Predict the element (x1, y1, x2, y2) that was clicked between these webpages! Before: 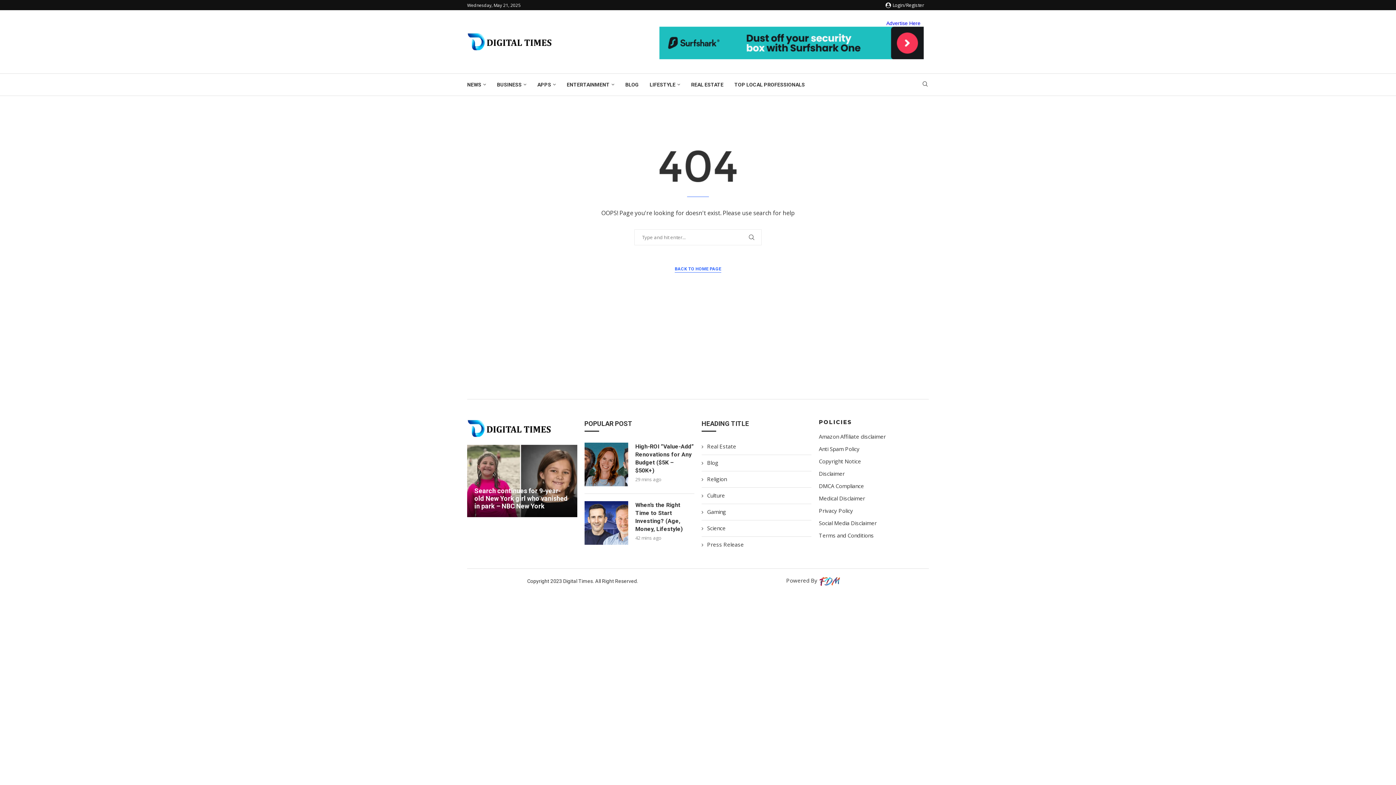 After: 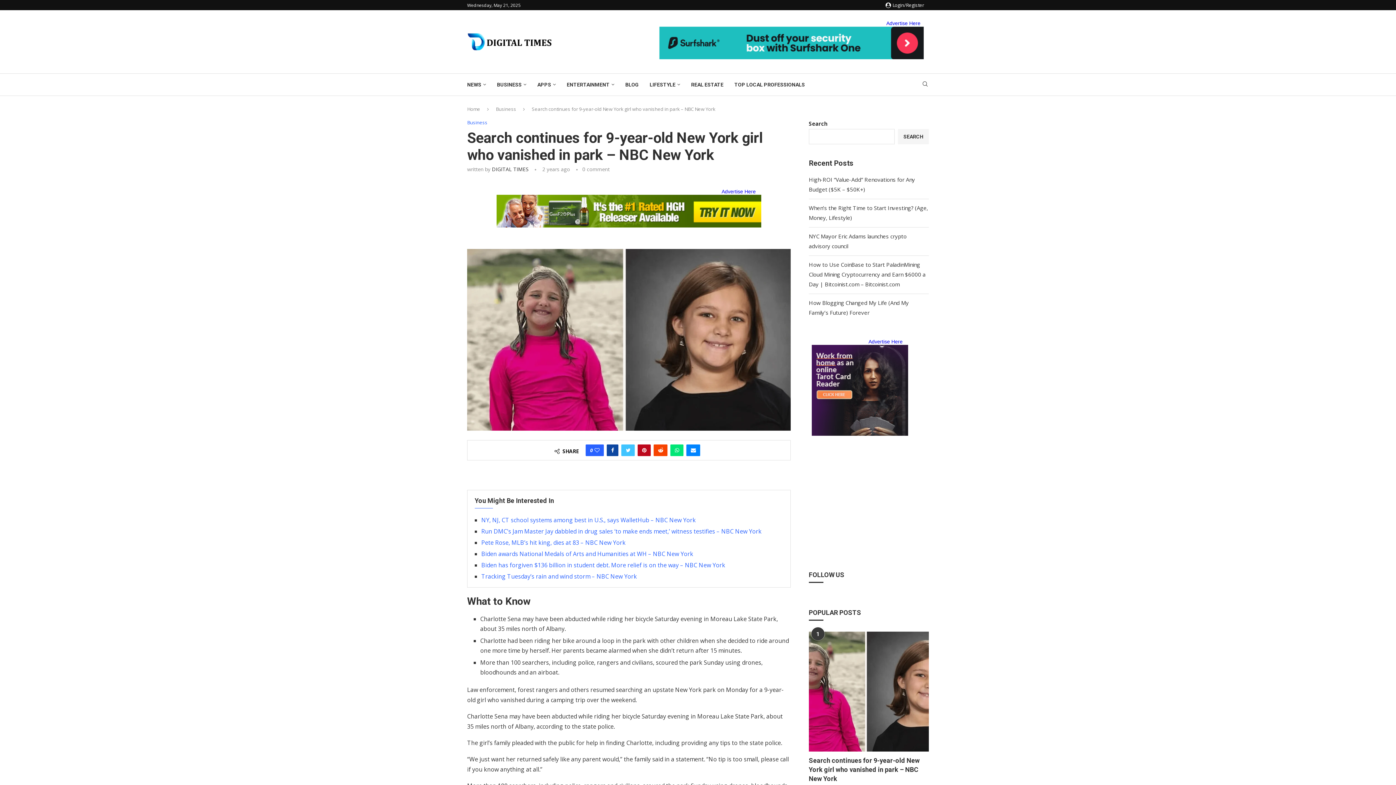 Action: label: Search continues for 9-year-old New York girl who vanished in park – NBC New York bbox: (474, 487, 568, 510)